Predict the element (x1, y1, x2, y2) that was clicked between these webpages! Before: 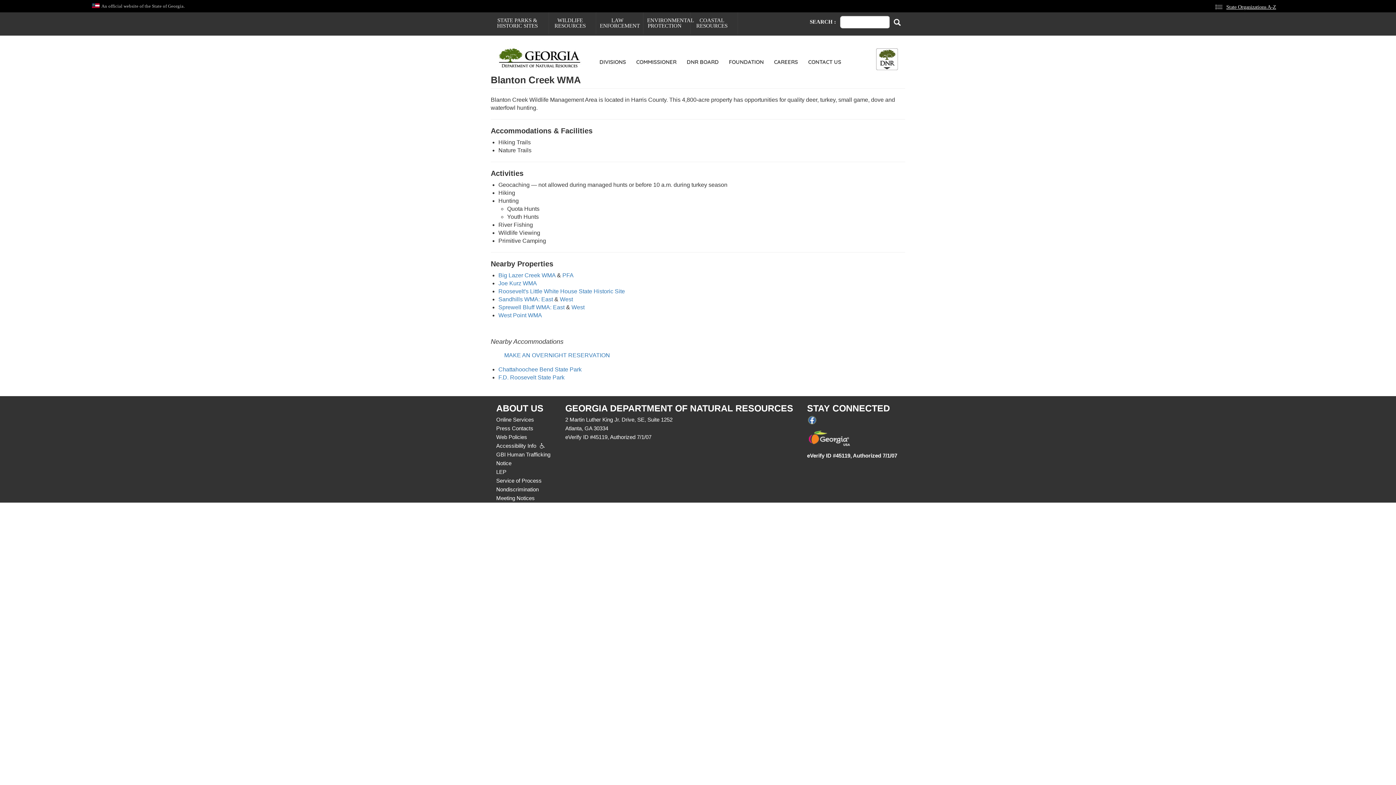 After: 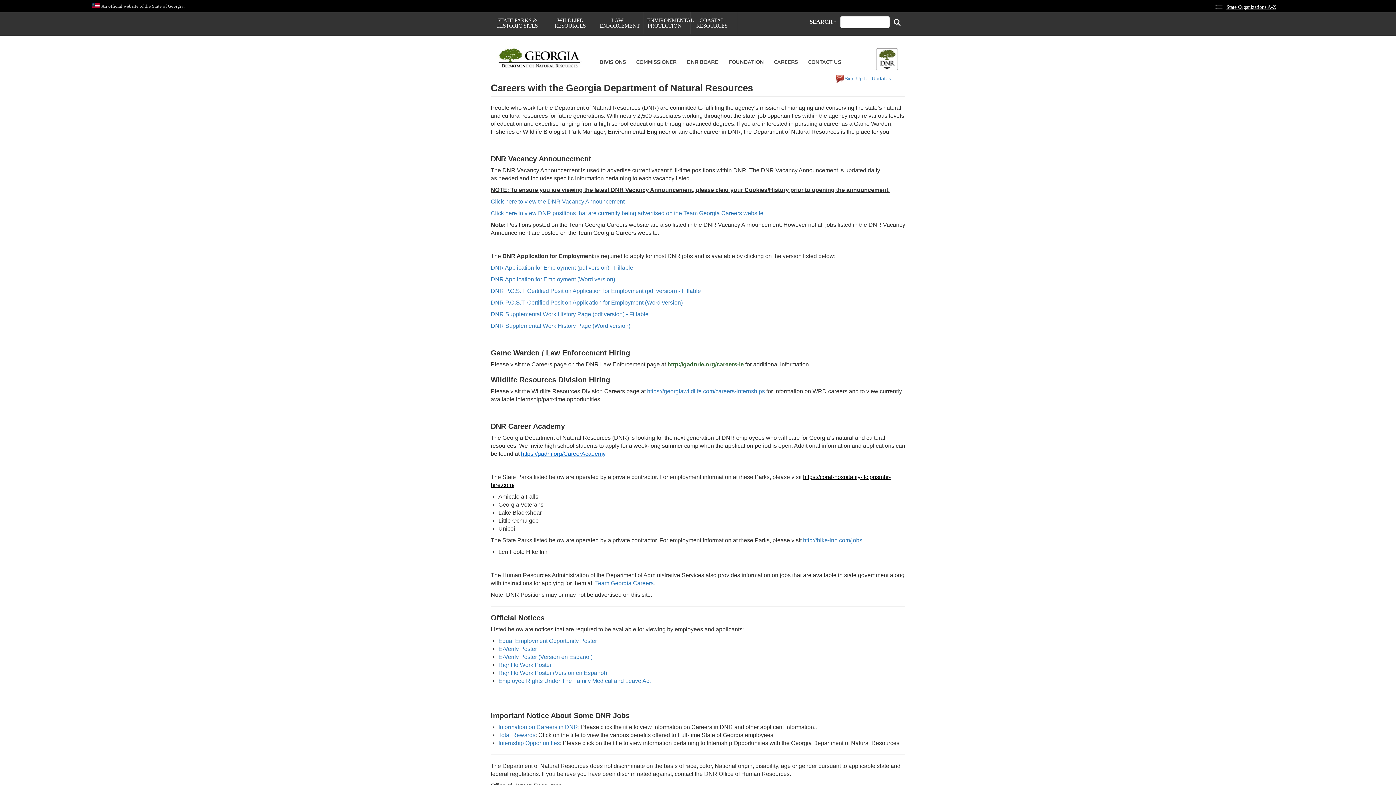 Action: bbox: (769, 52, 803, 71) label: CAREERS